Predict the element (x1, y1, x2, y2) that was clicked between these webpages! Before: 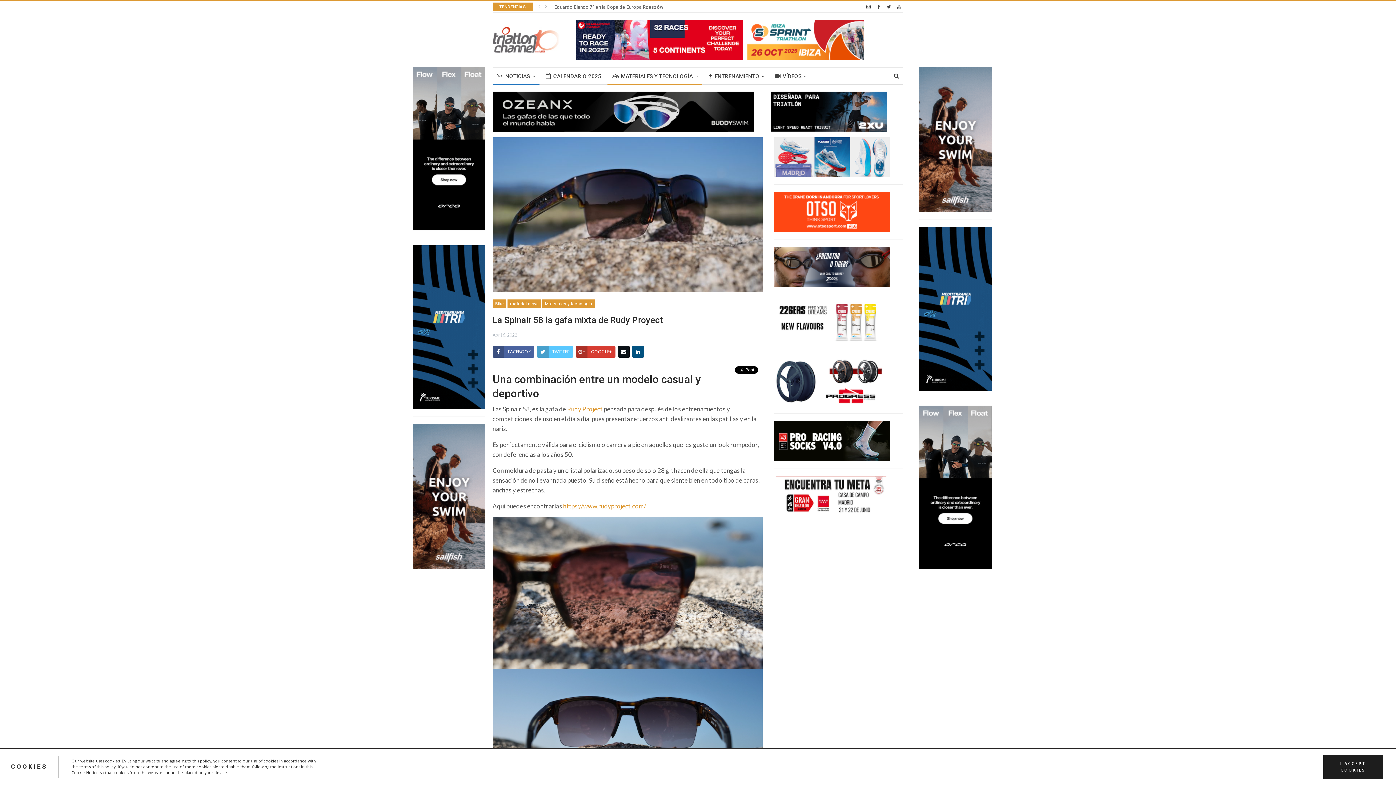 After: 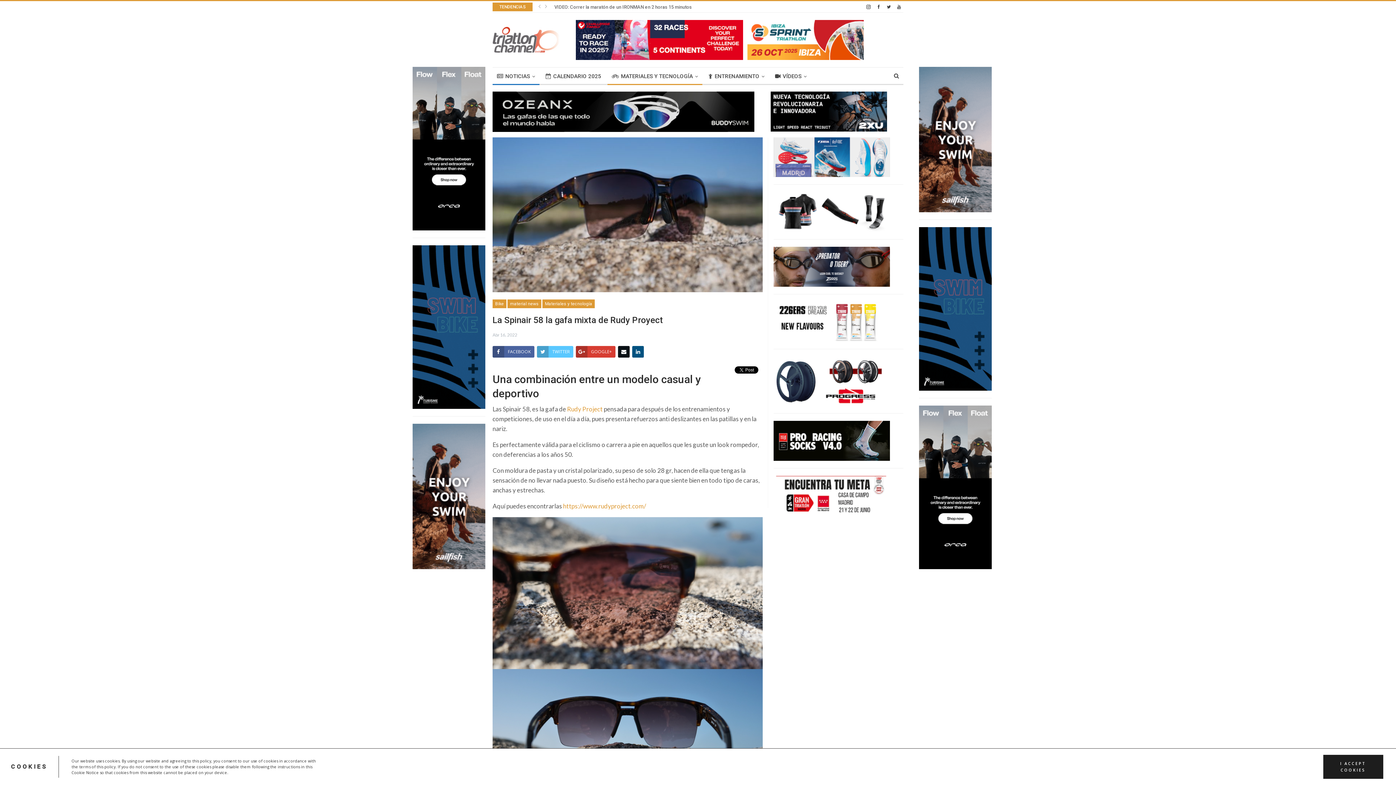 Action: bbox: (492, 91, 770, 132)